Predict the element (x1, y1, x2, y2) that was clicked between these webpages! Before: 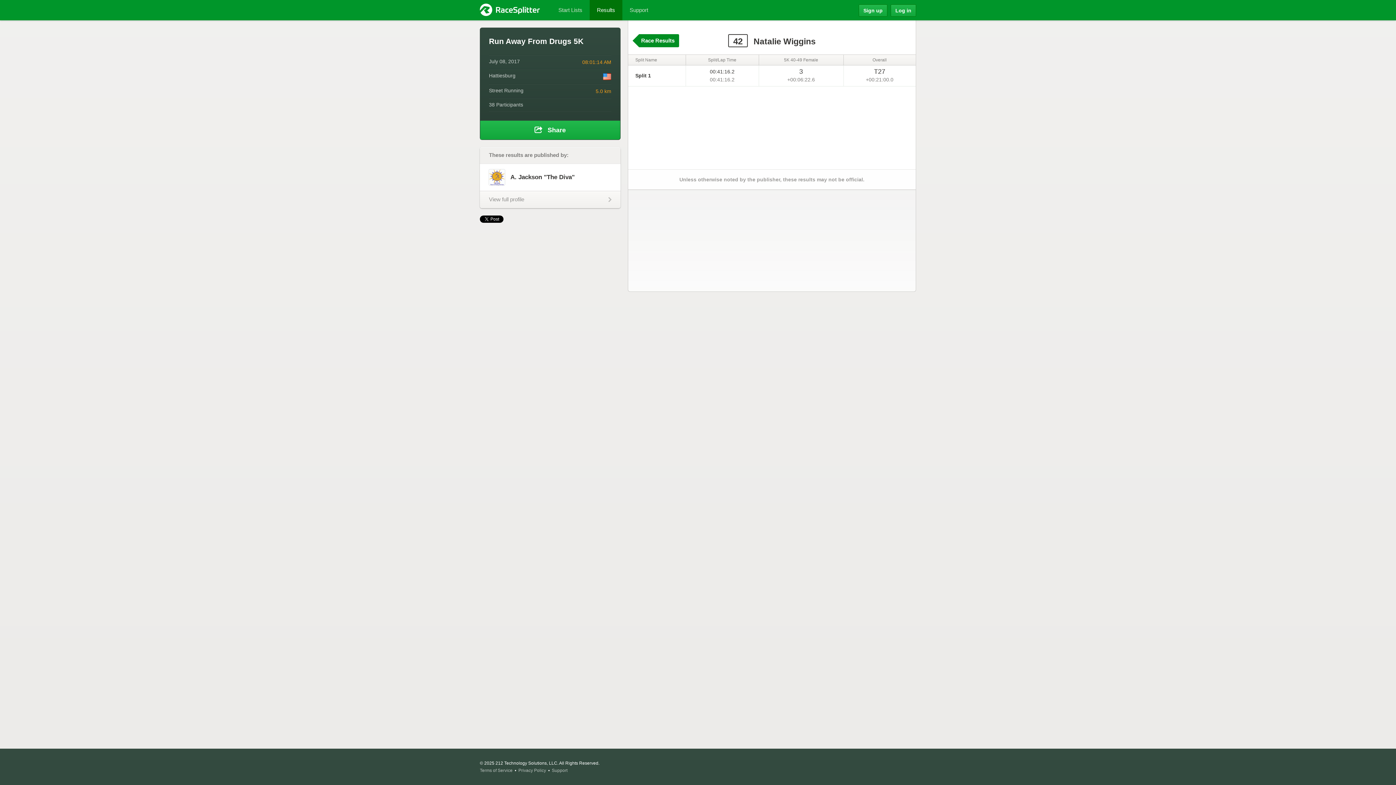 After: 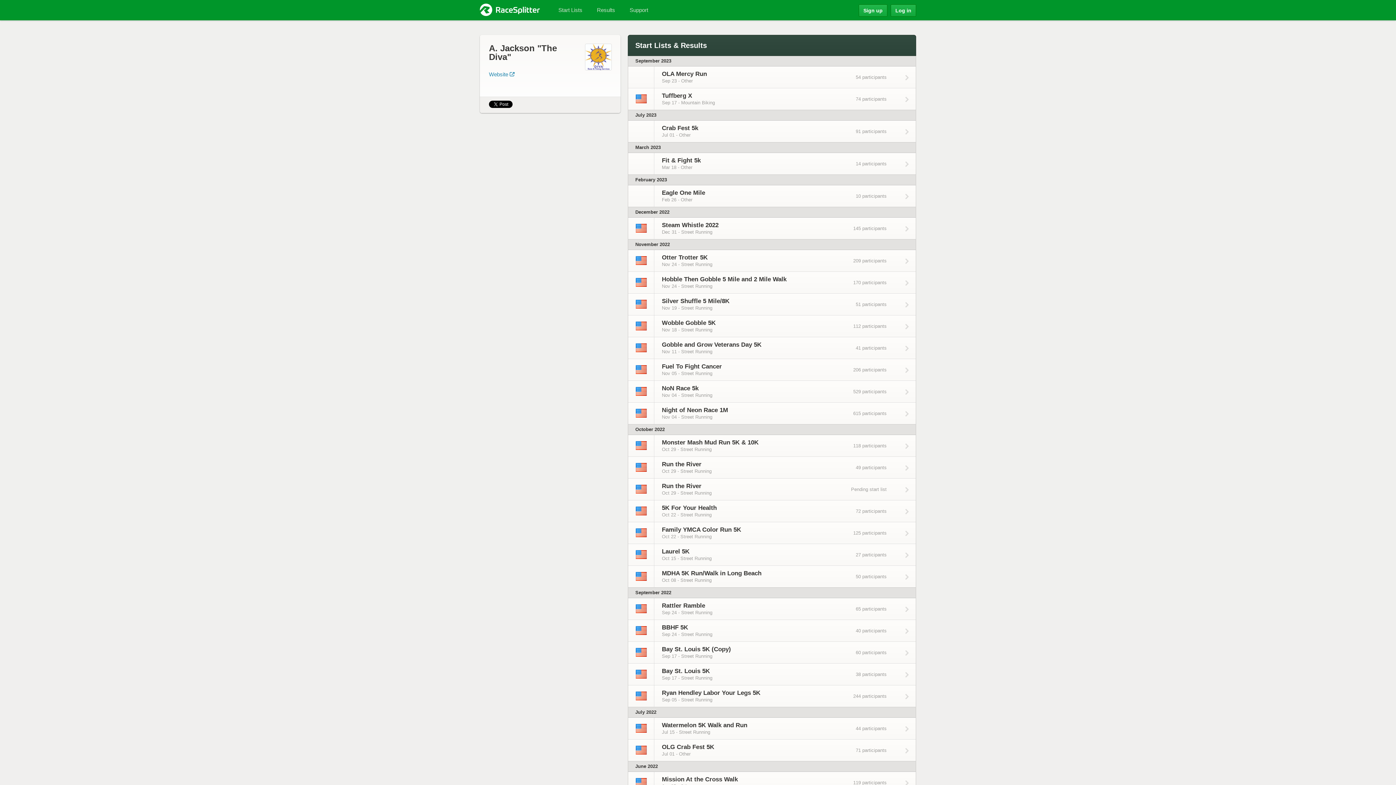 Action: bbox: (480, 191, 620, 208) label: View full profile